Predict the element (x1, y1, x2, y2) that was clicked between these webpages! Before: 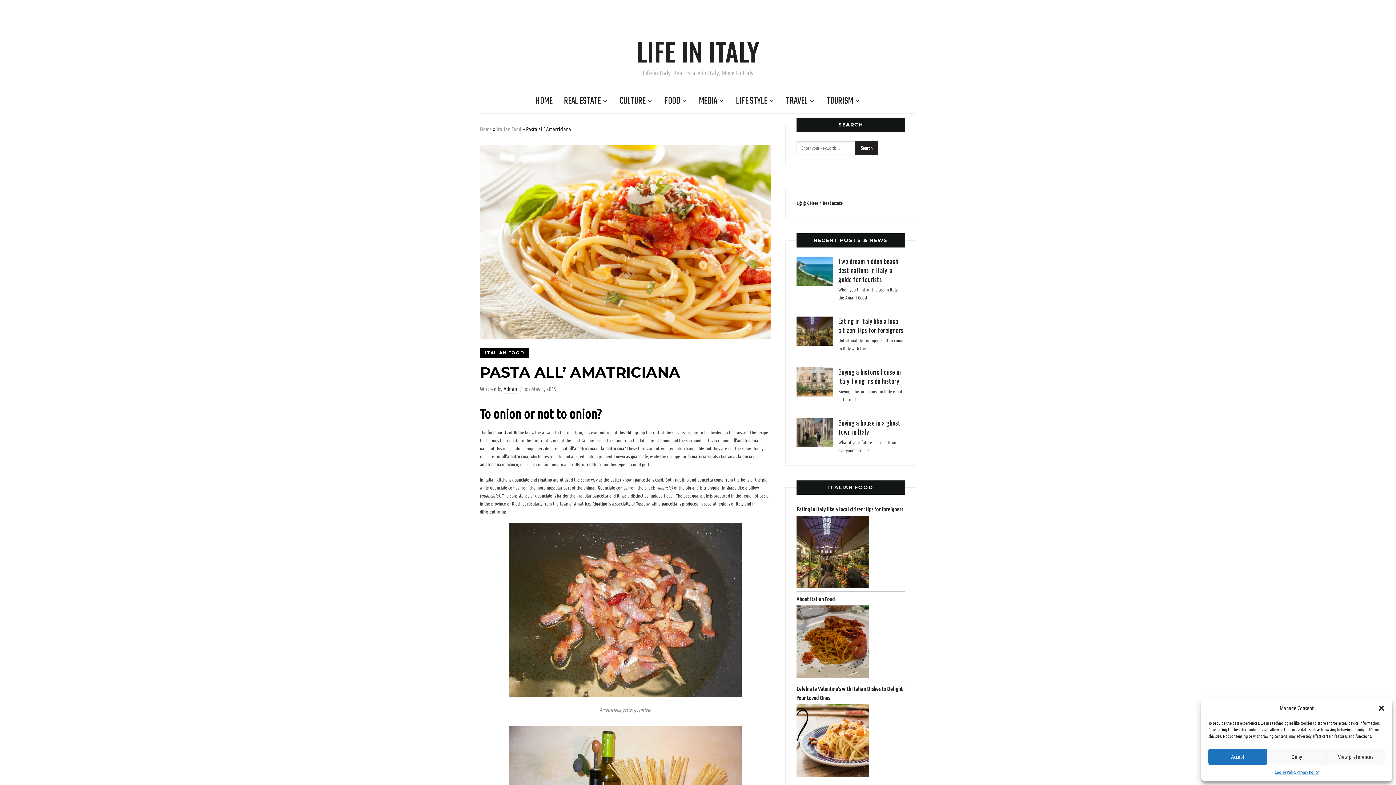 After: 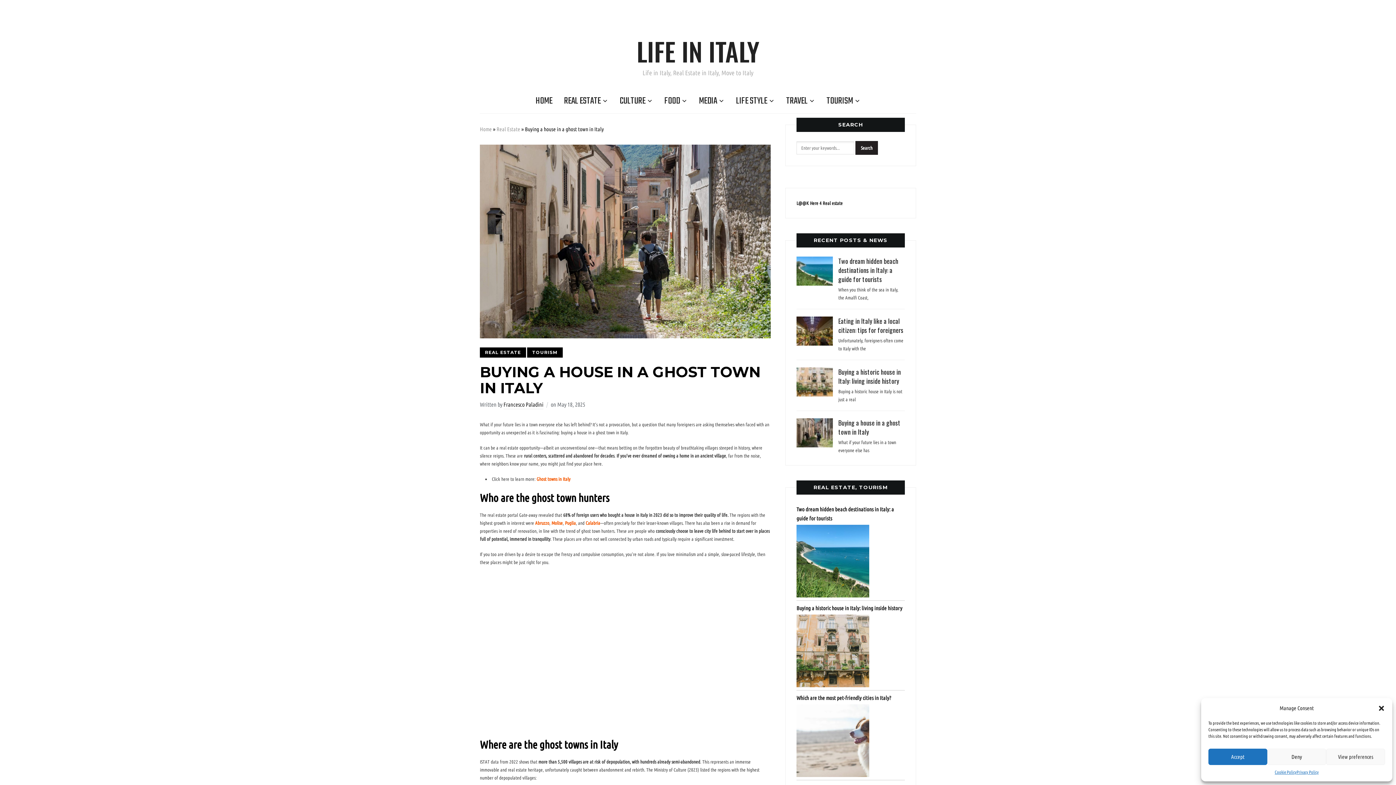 Action: bbox: (796, 420, 833, 425)